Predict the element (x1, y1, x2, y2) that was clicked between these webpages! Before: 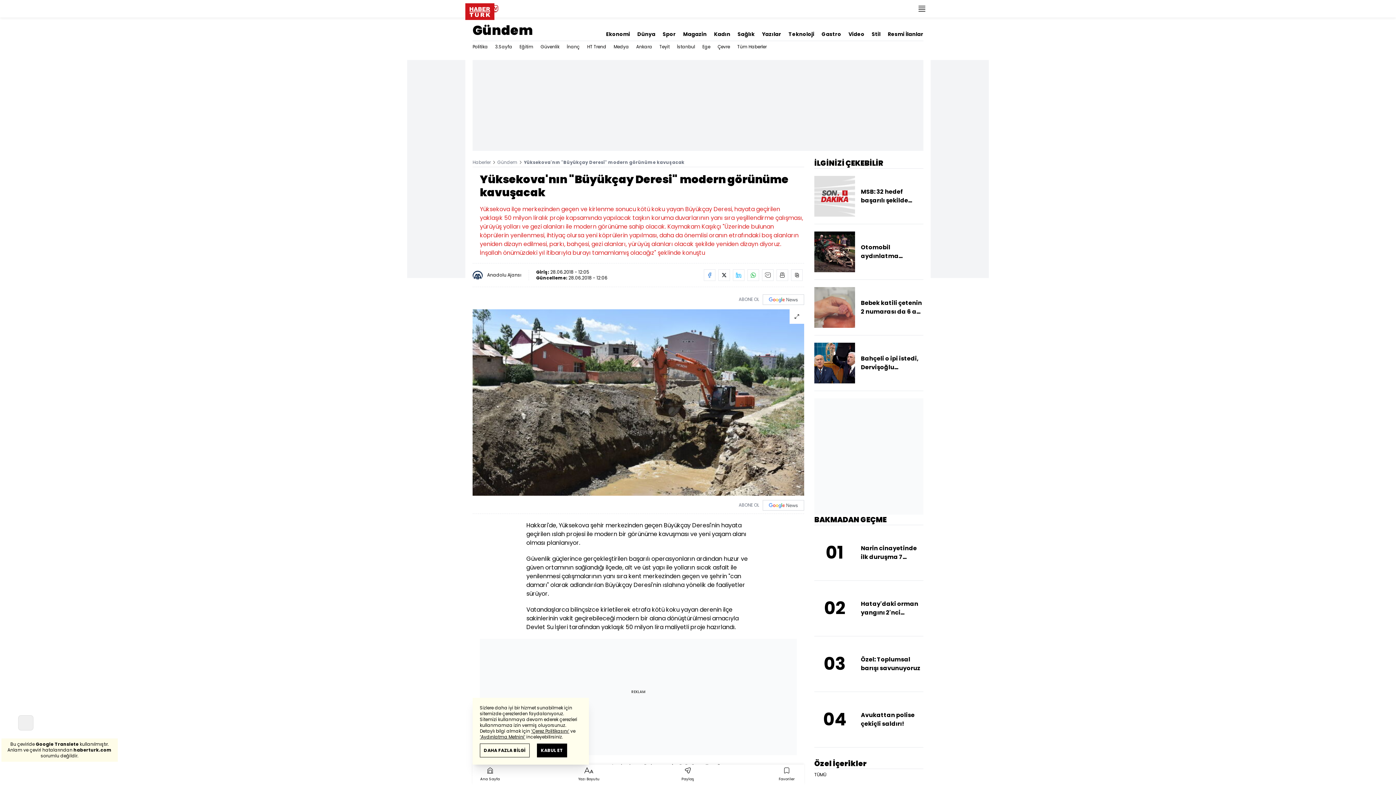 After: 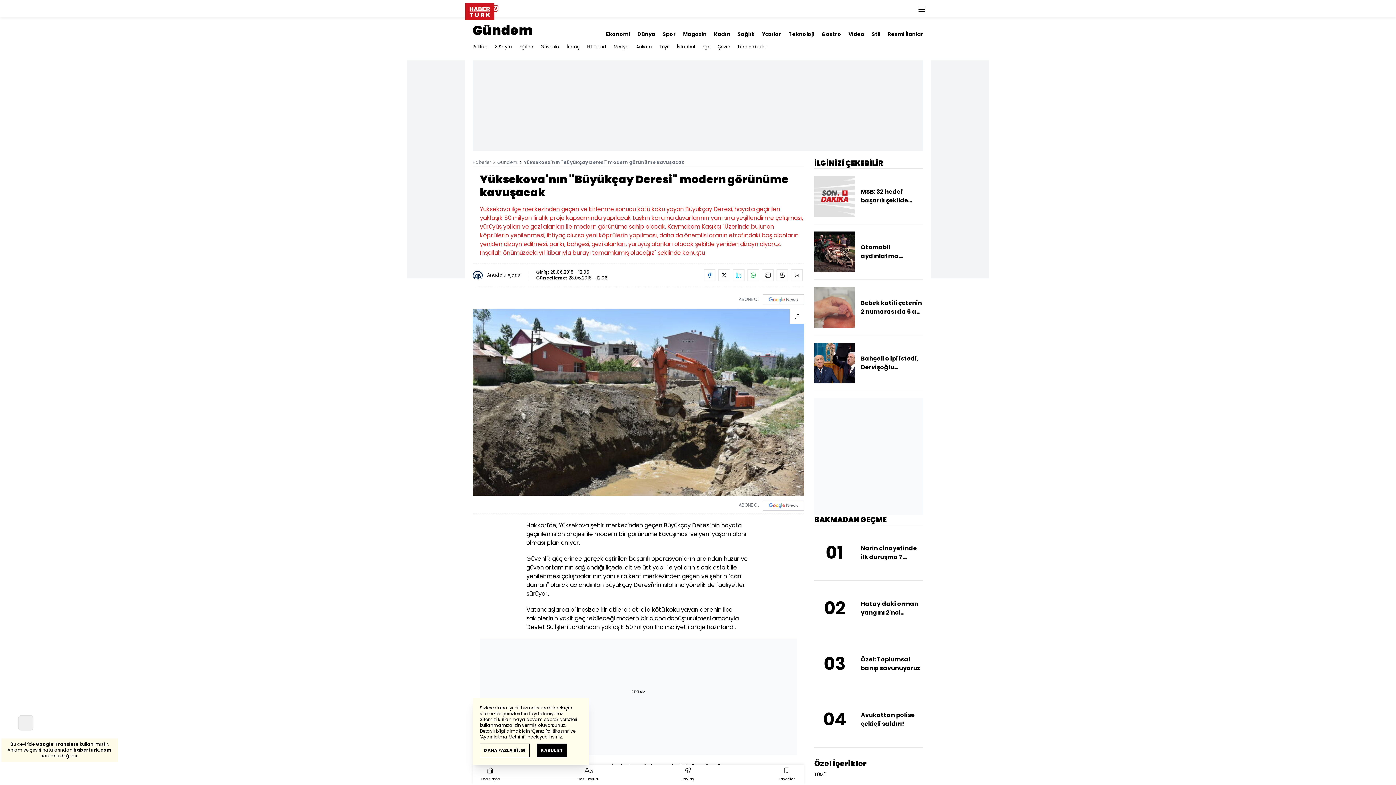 Action: bbox: (733, 269, 744, 281)